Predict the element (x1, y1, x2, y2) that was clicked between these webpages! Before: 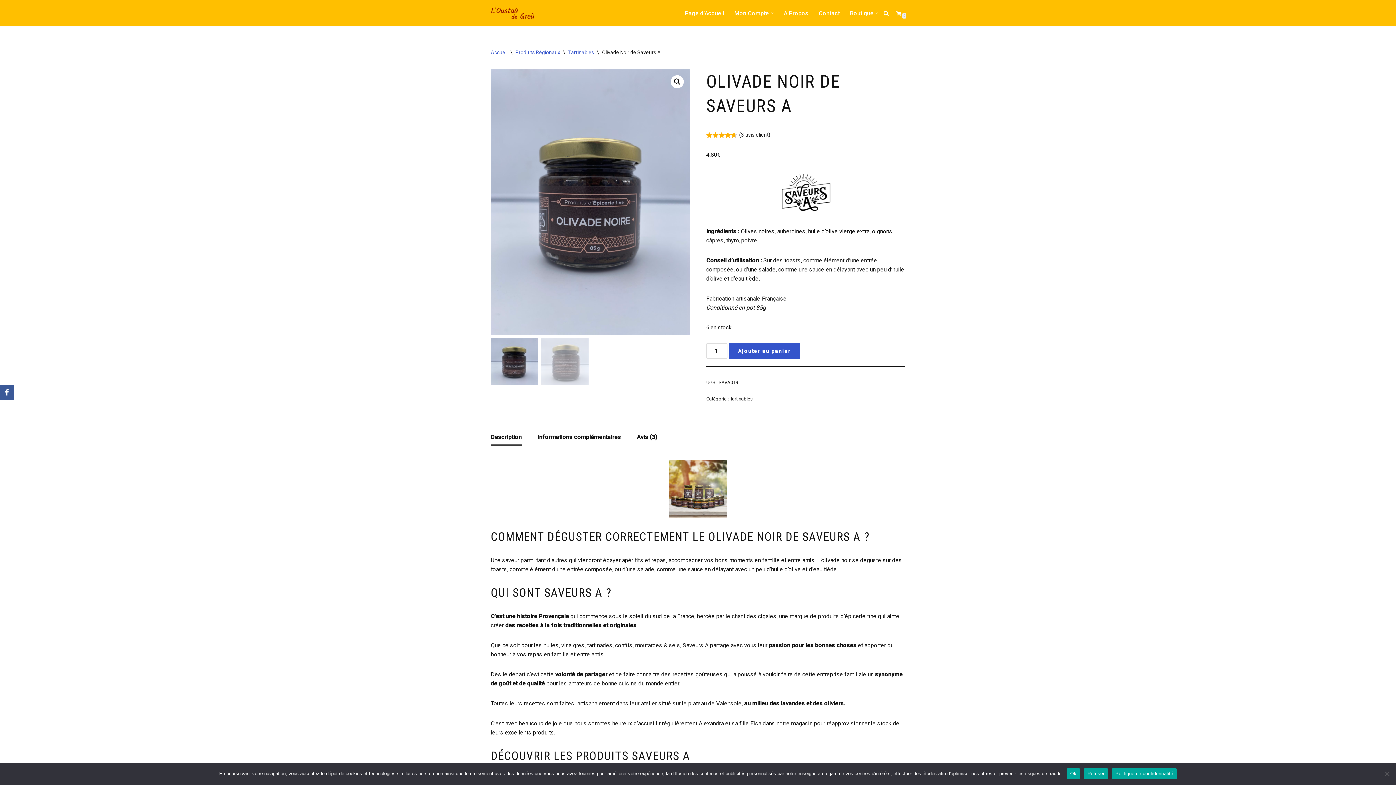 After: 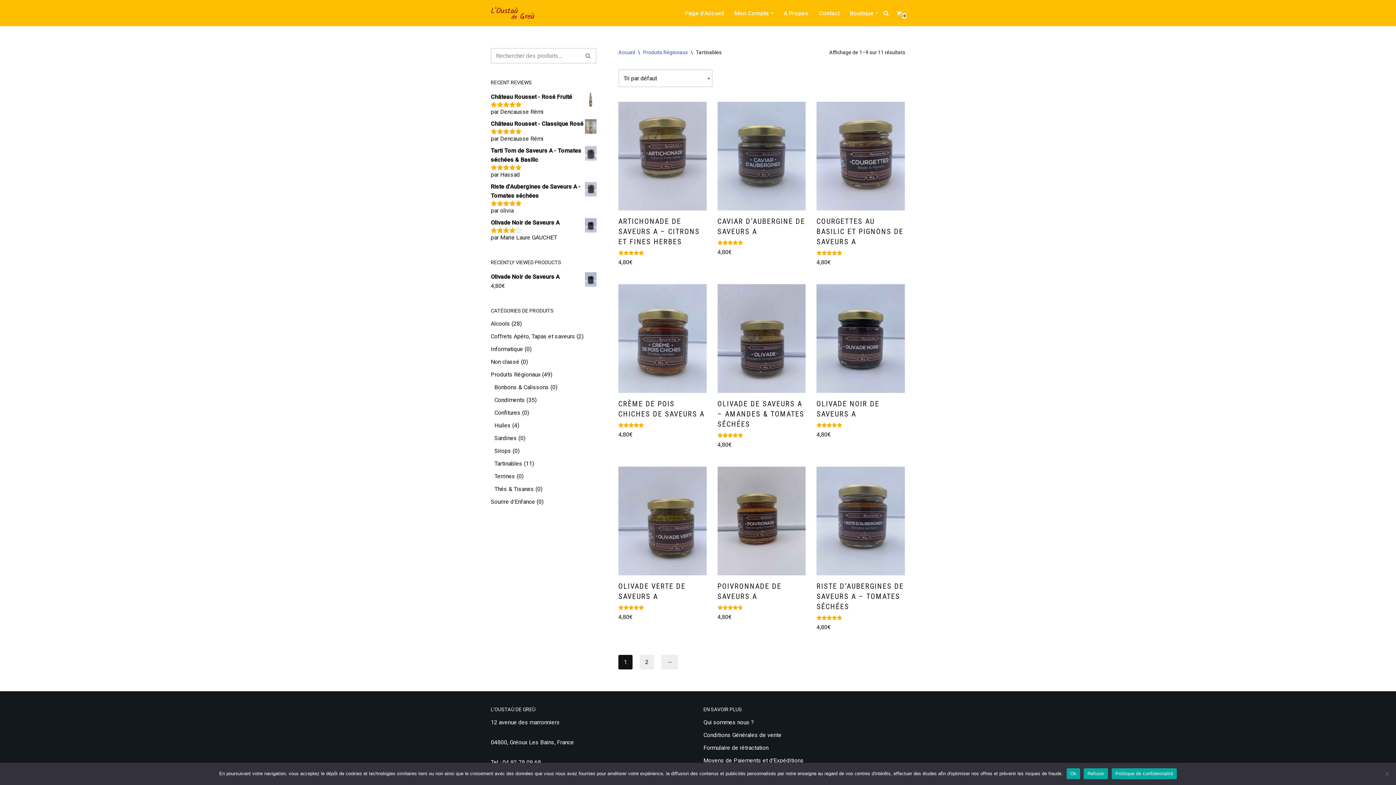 Action: bbox: (730, 396, 753, 401) label: Tartinables